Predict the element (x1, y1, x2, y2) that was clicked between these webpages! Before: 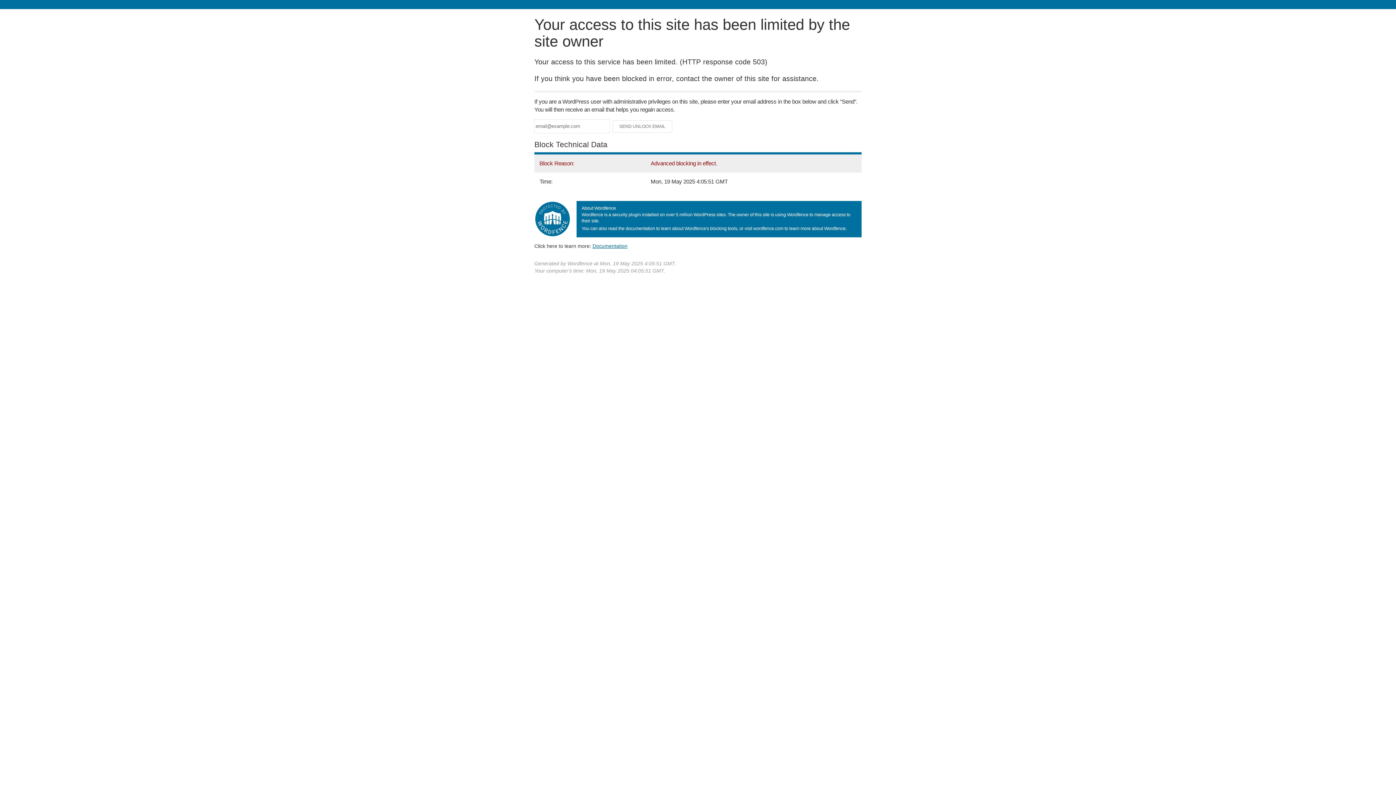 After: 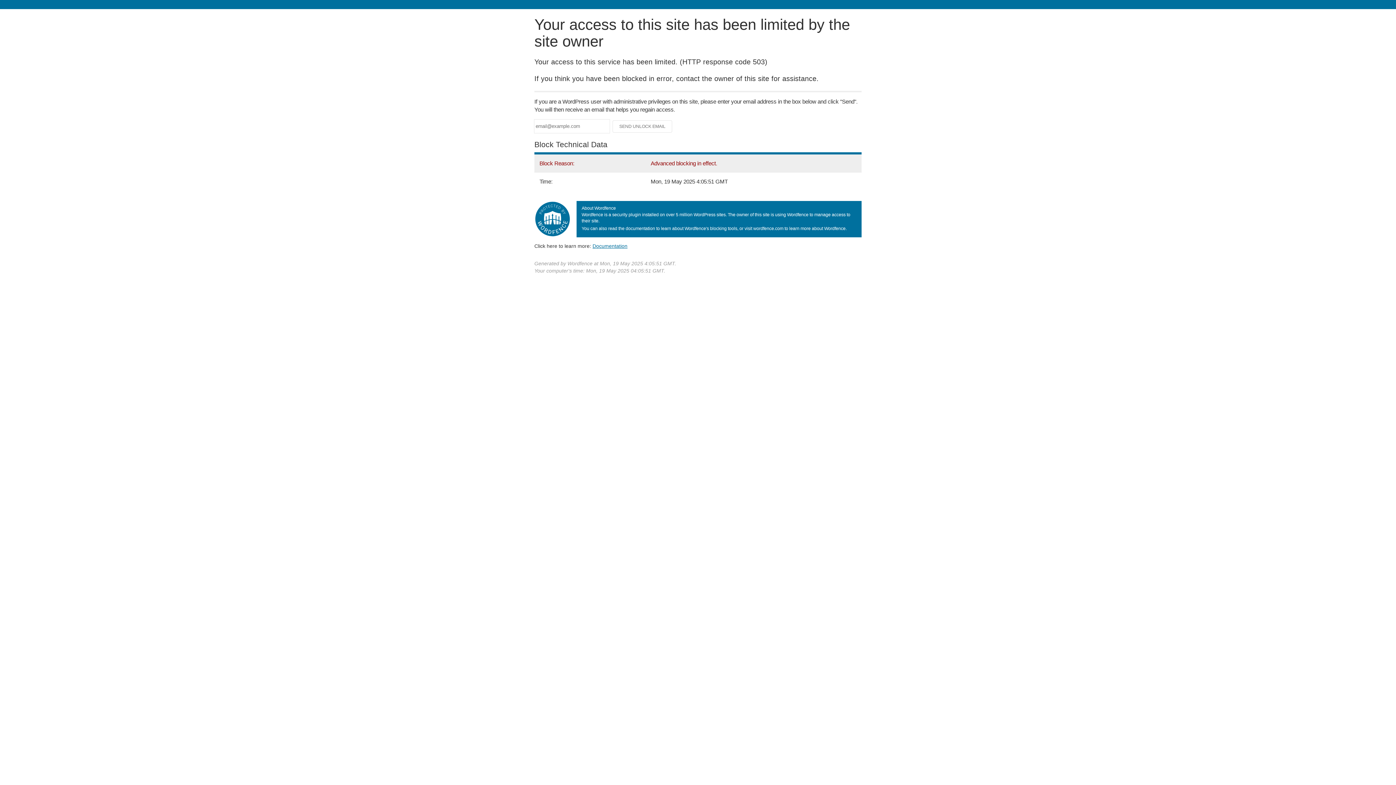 Action: label: Documentation bbox: (592, 243, 627, 248)